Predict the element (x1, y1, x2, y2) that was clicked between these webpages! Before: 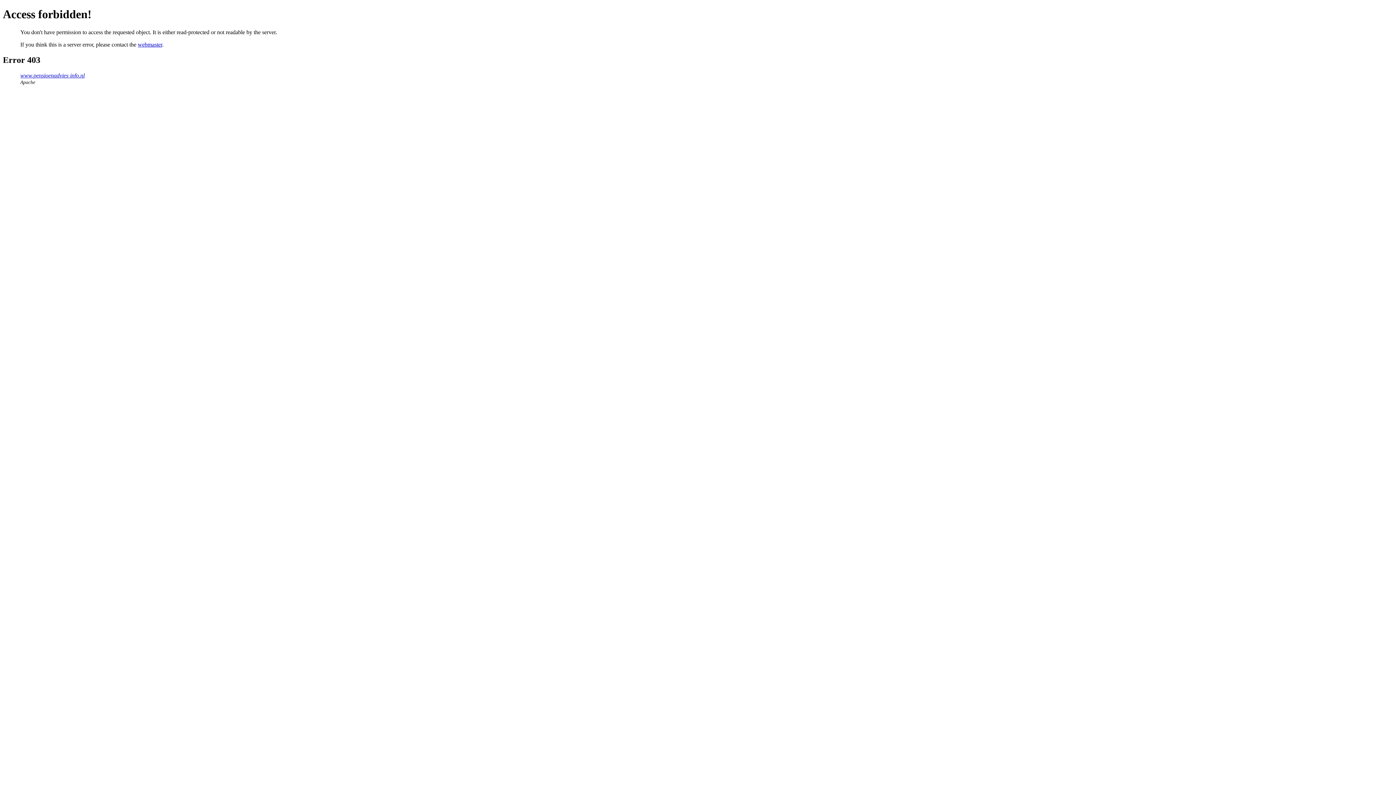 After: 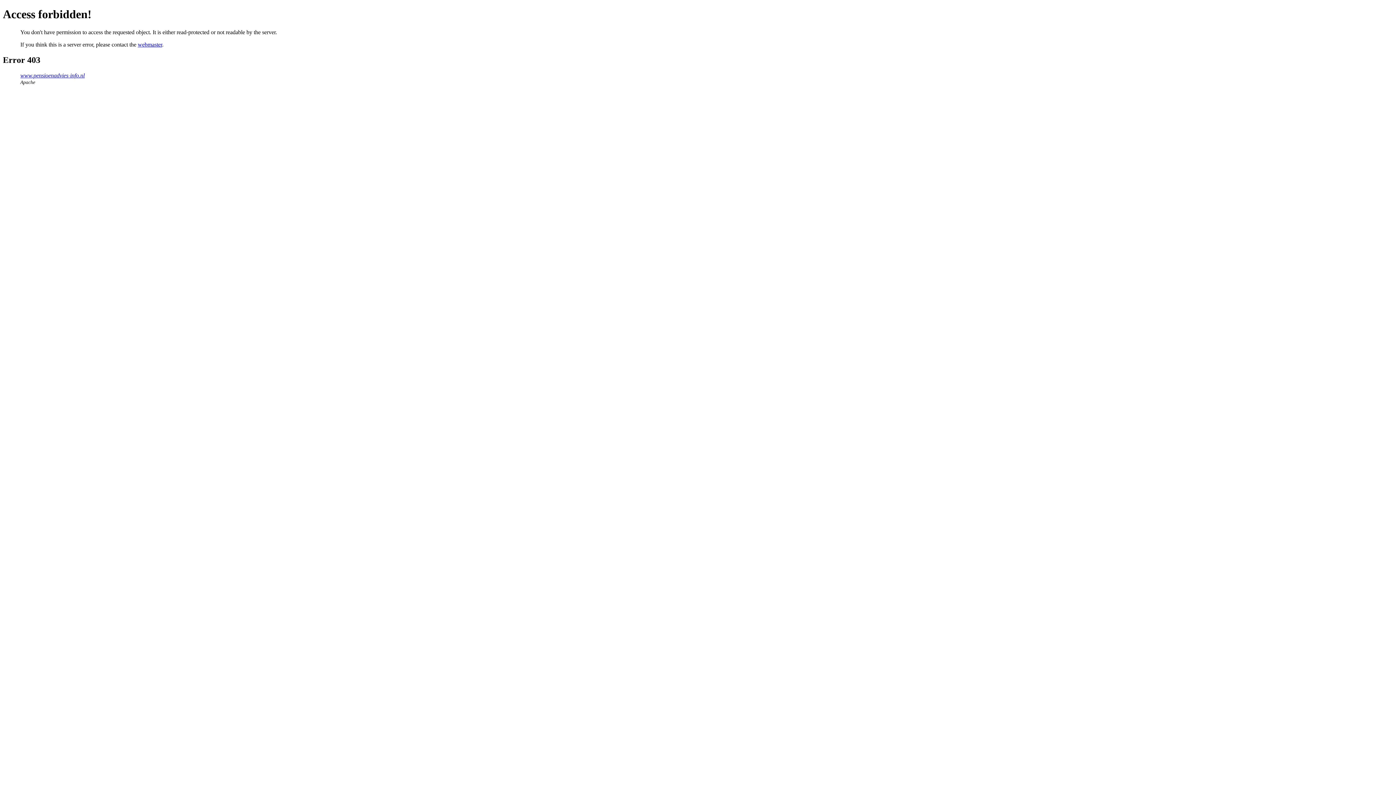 Action: bbox: (137, 41, 162, 47) label: webmaster